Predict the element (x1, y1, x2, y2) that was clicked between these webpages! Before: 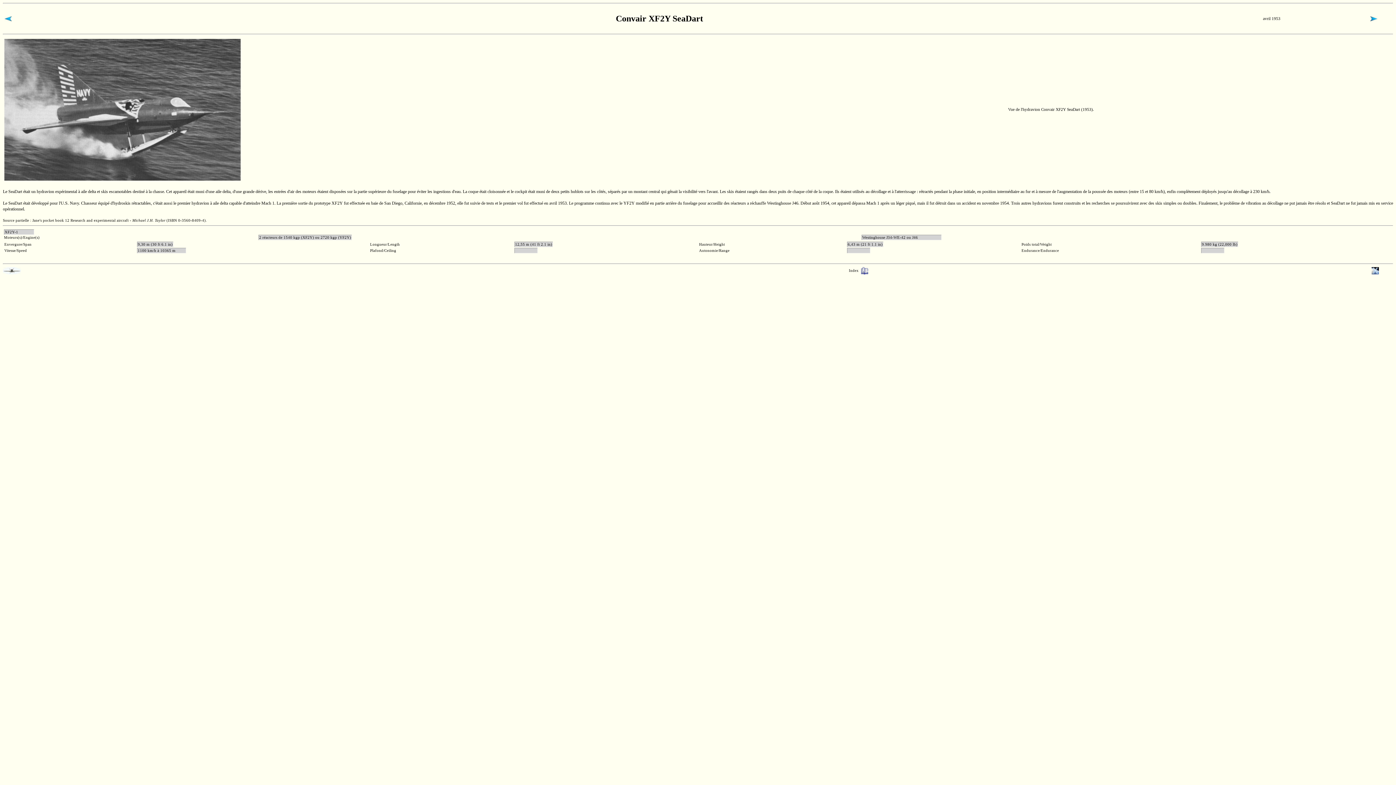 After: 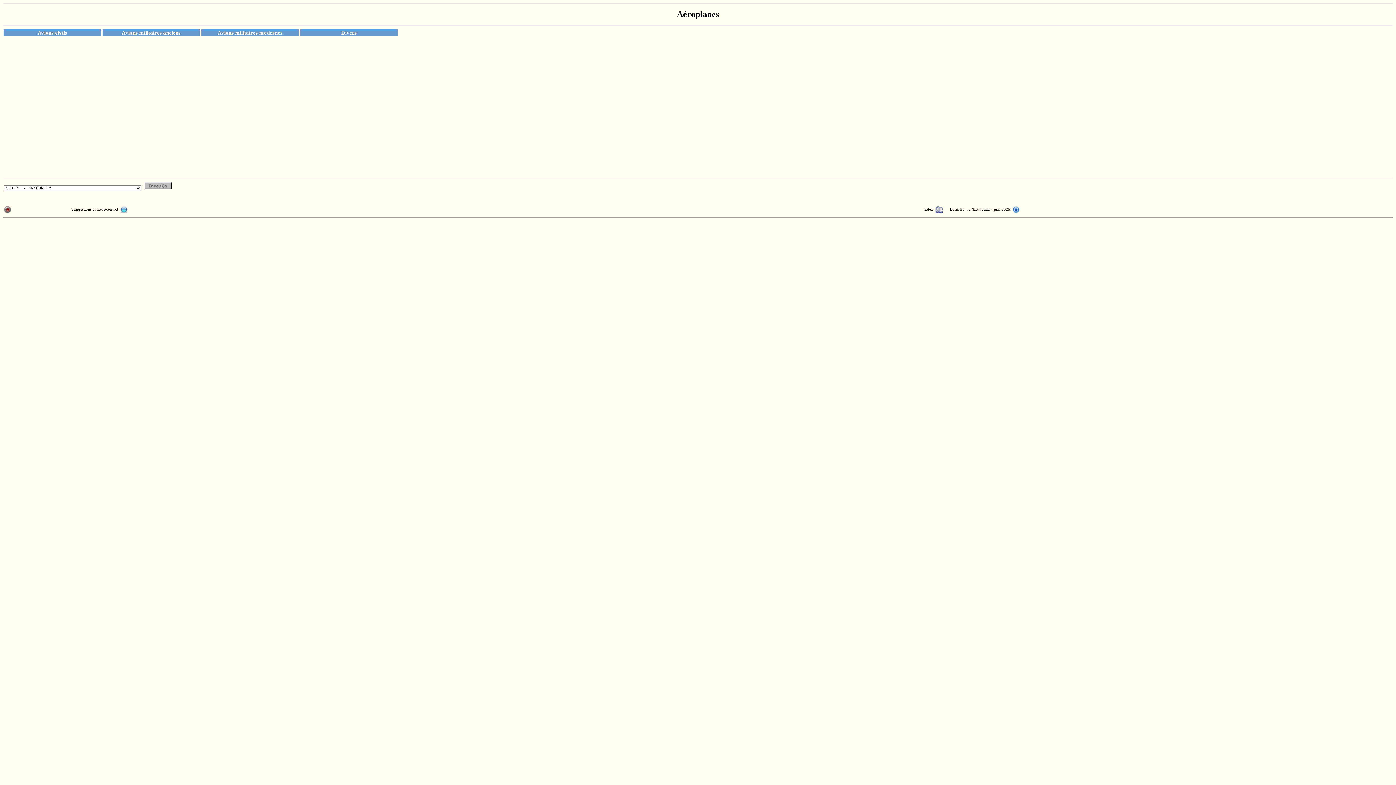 Action: bbox: (2, 268, 21, 273)